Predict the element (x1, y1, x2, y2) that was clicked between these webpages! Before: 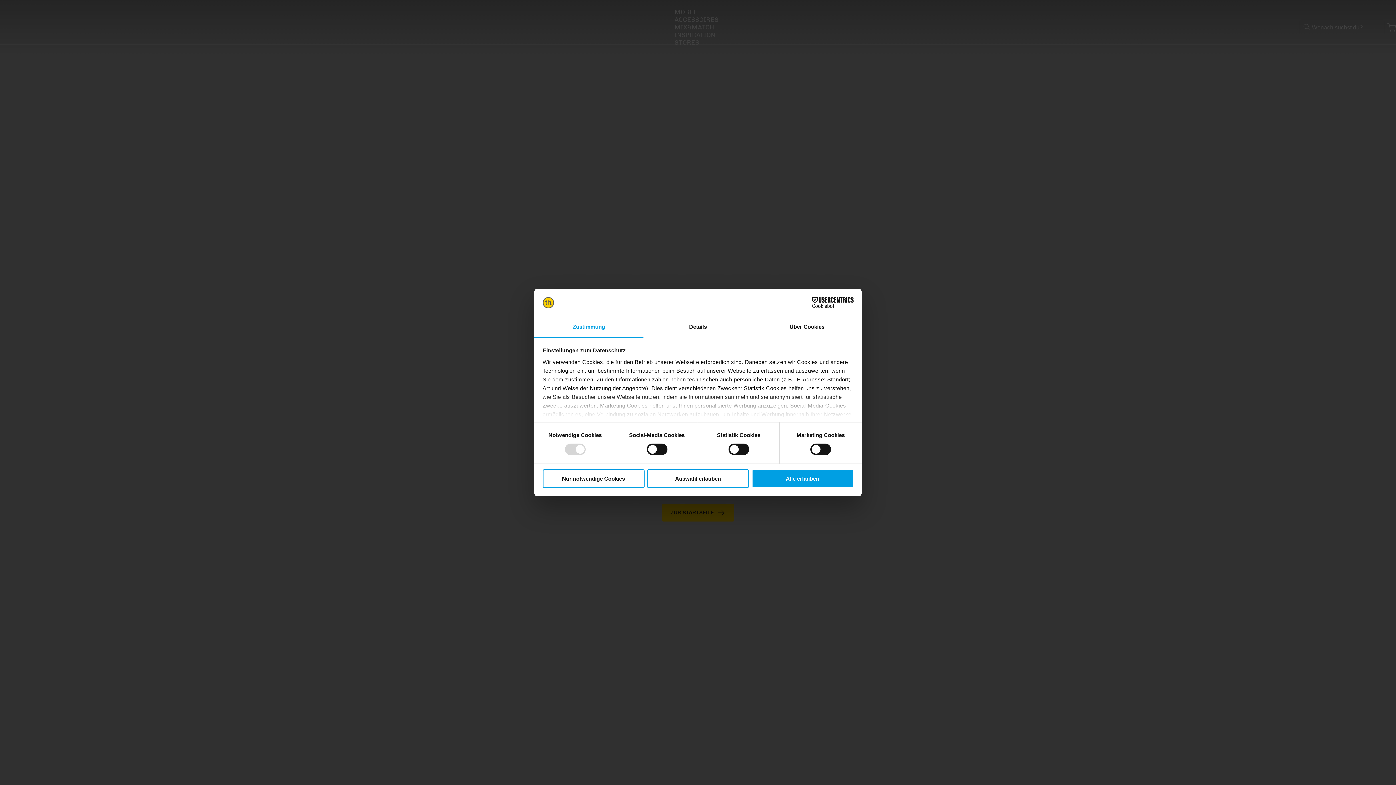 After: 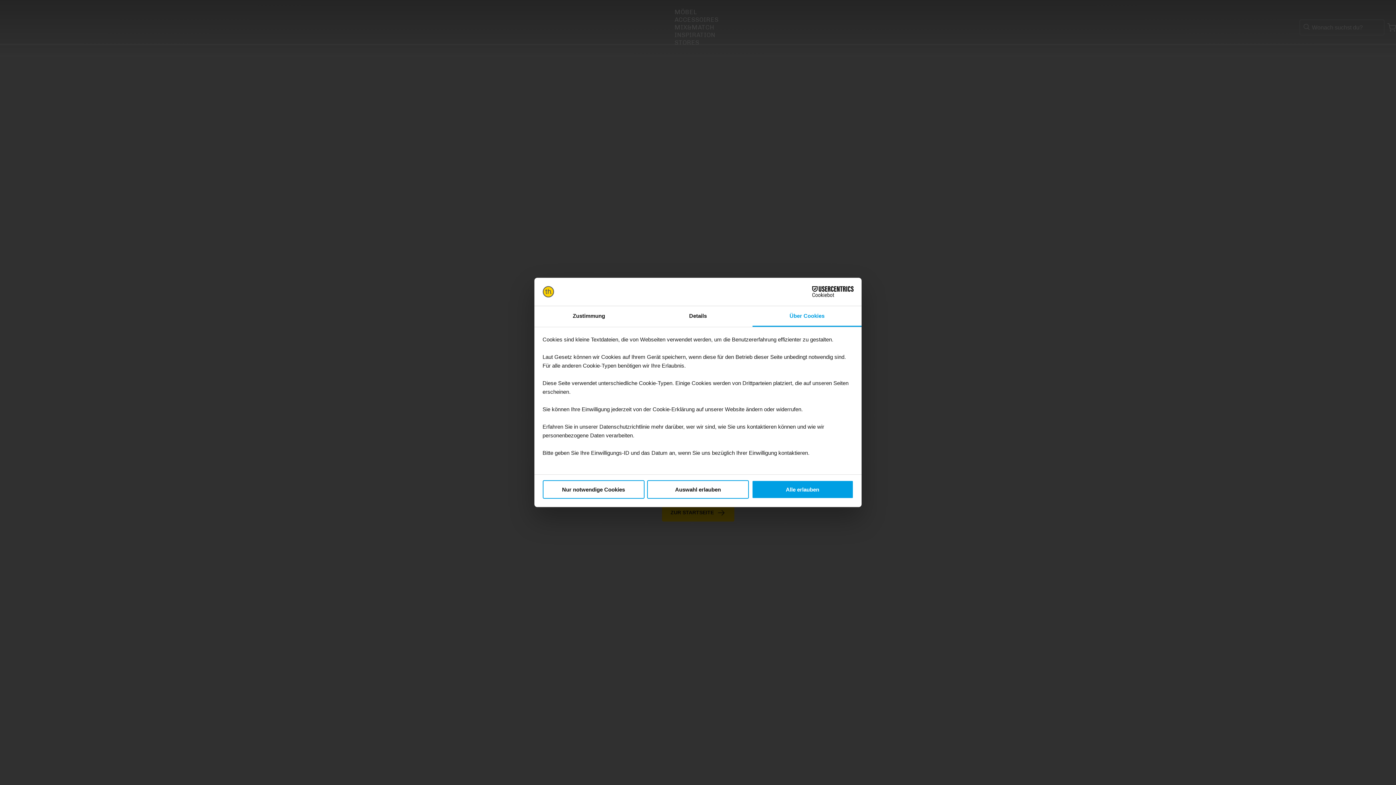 Action: label: Über Cookies bbox: (752, 317, 861, 337)